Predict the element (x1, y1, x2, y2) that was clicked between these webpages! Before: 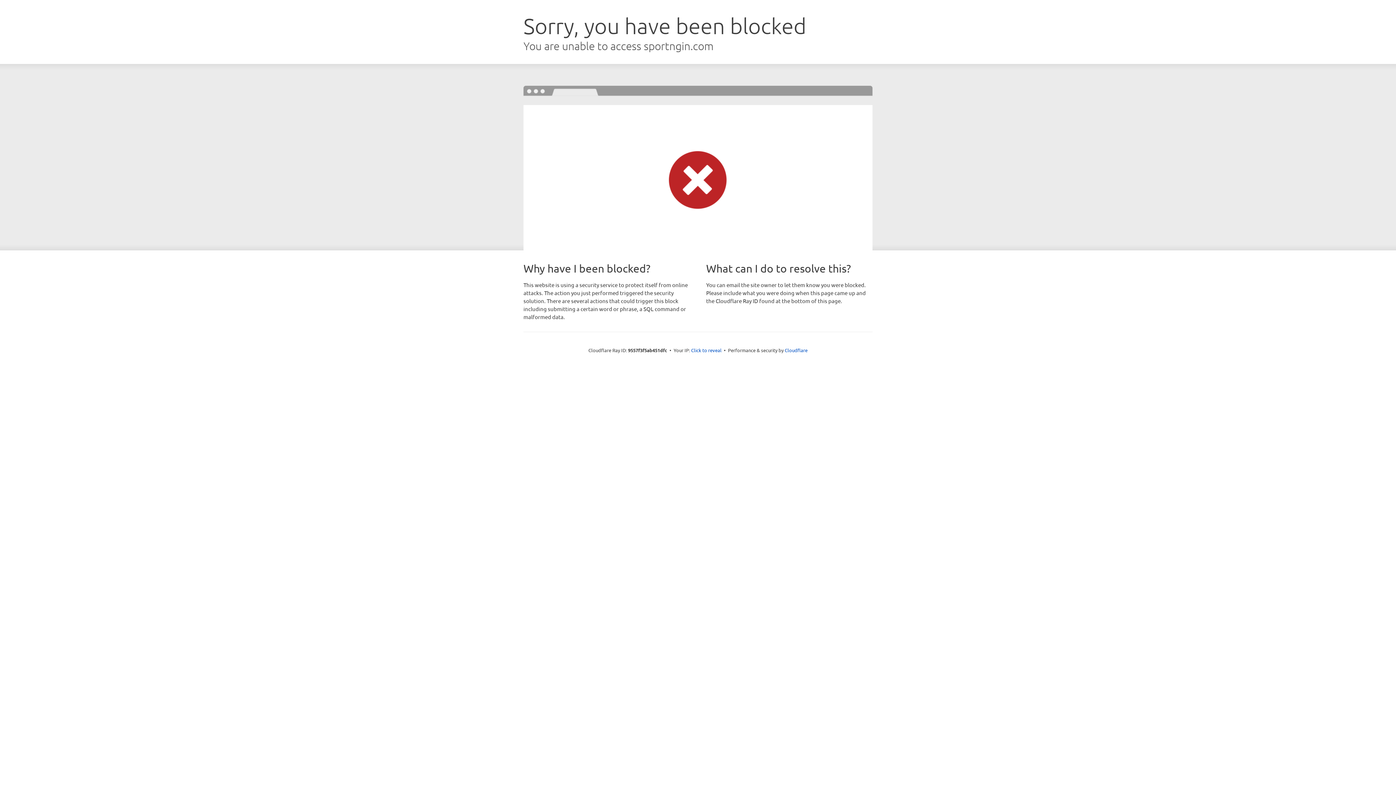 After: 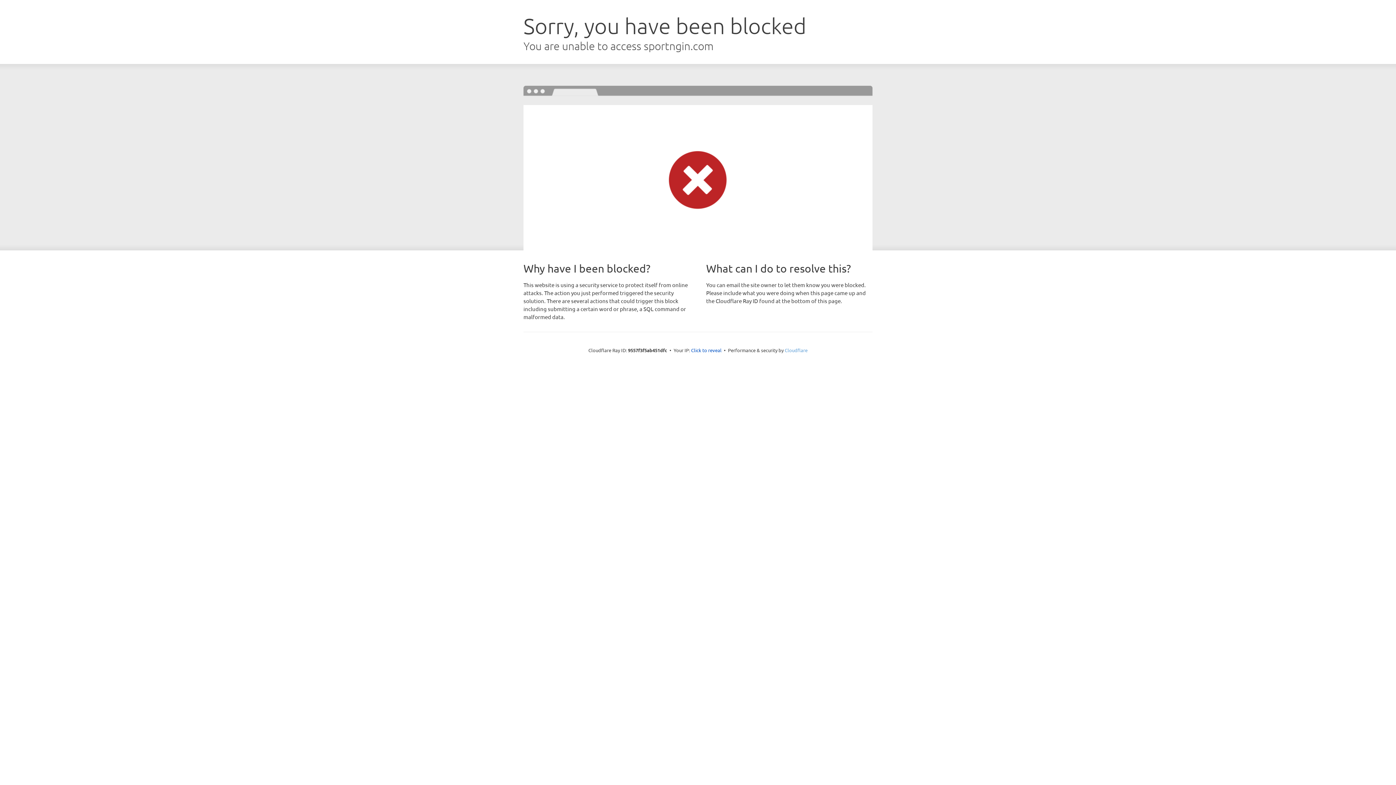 Action: label: Cloudflare bbox: (784, 347, 807, 353)